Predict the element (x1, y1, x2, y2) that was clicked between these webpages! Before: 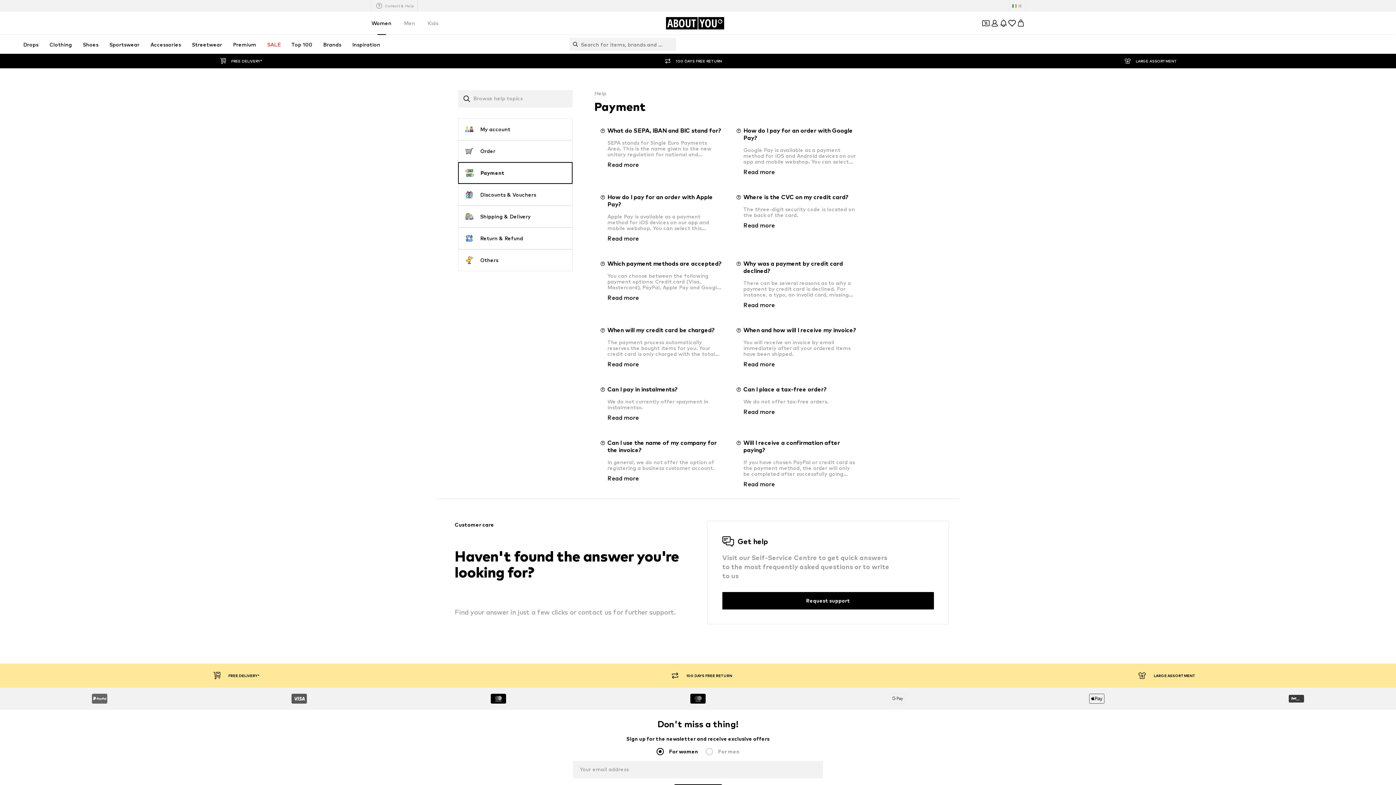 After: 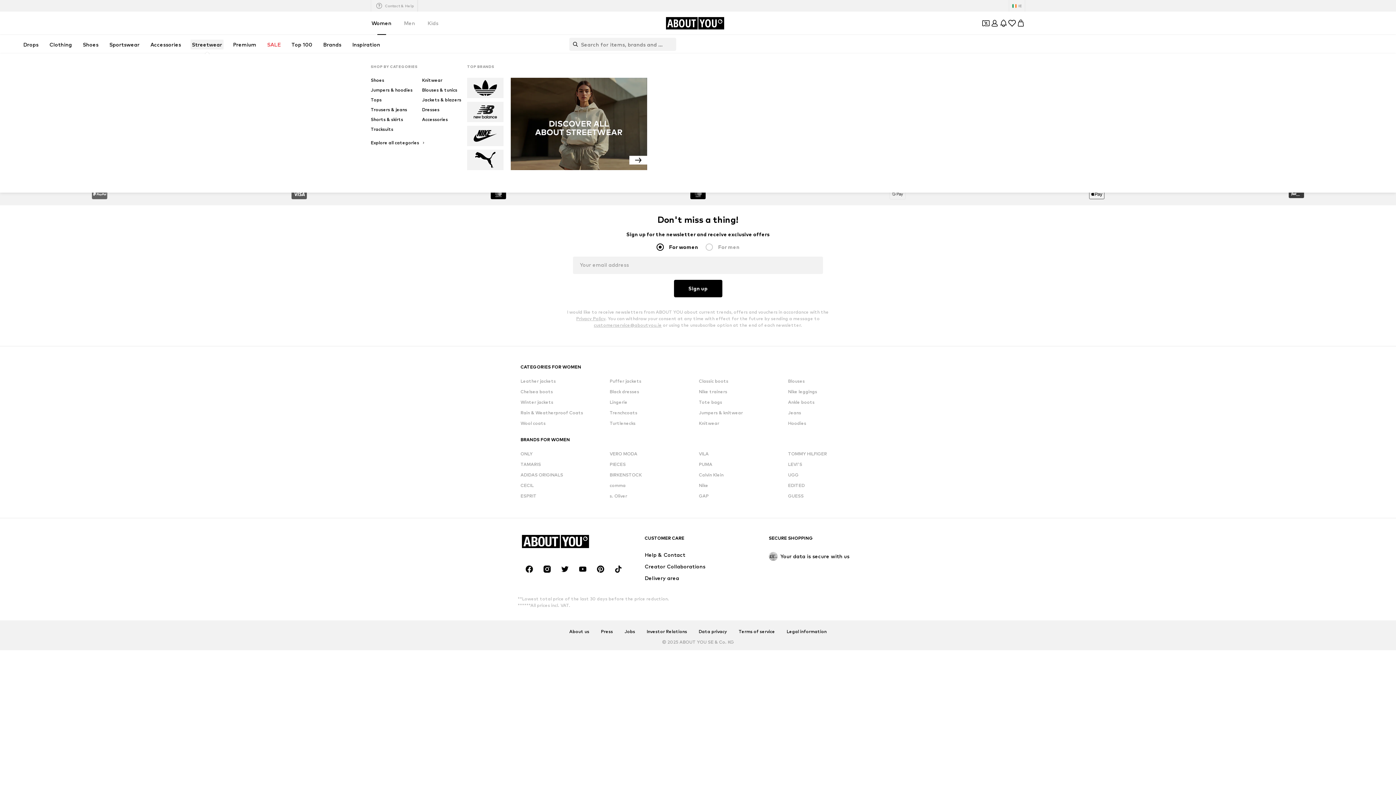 Action: label: Streetwear bbox: (190, 39, 223, 49)